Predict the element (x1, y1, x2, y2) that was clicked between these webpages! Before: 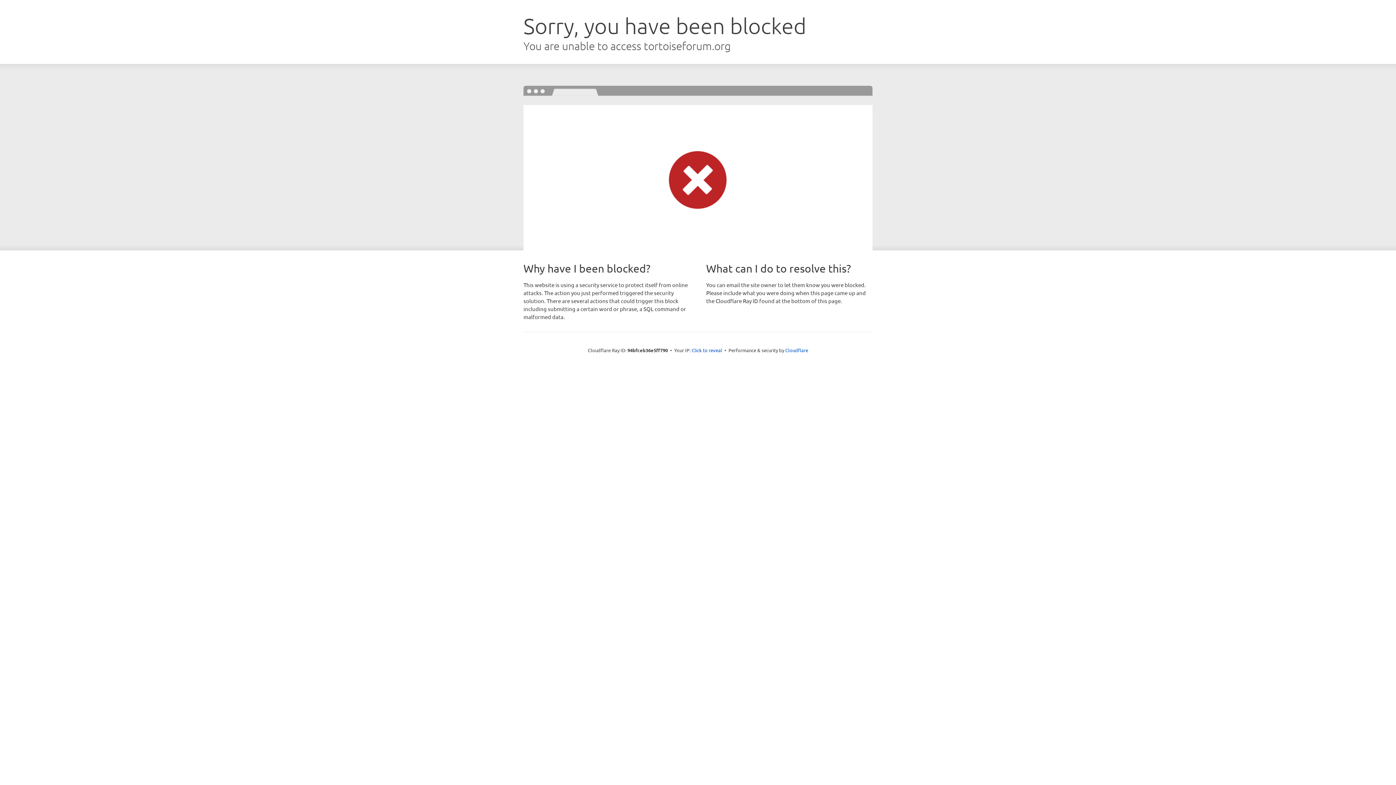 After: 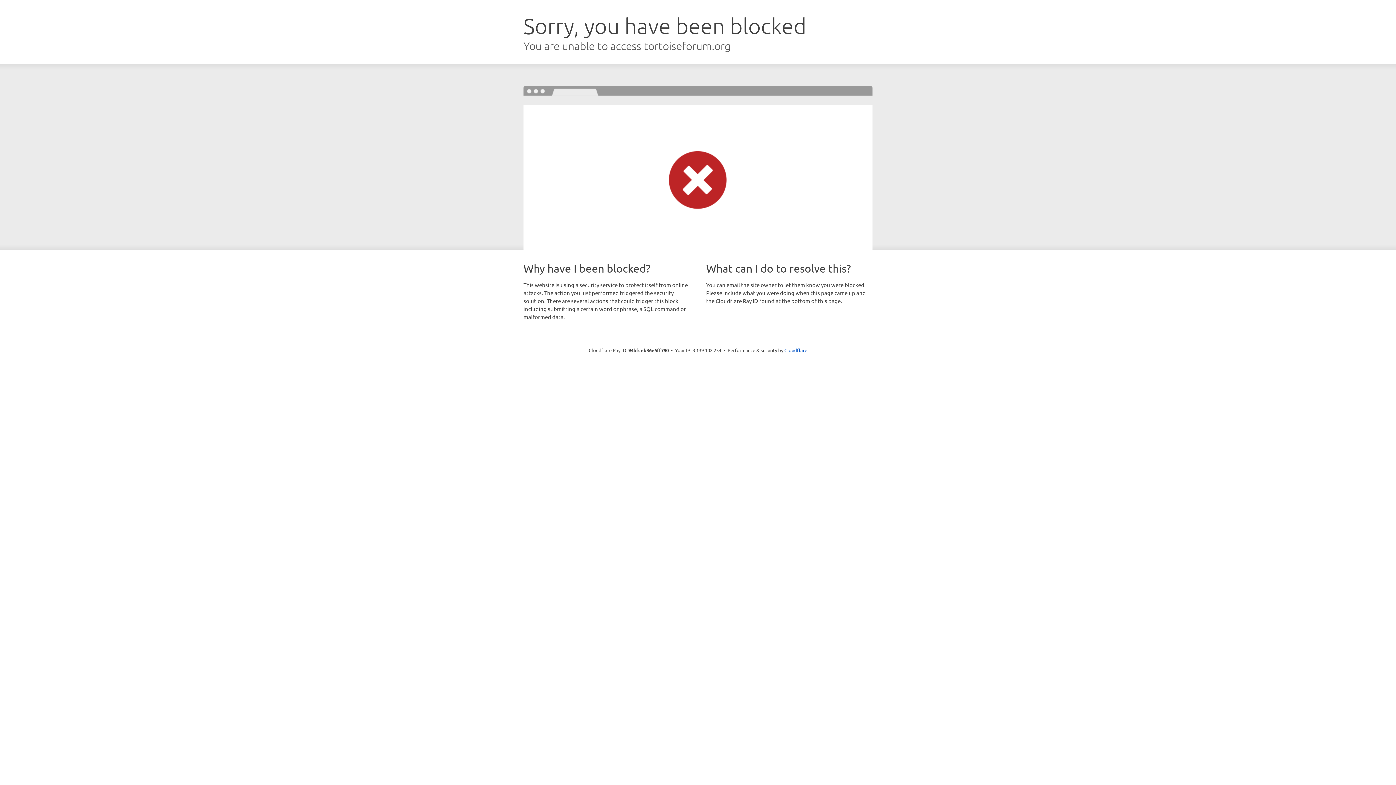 Action: bbox: (691, 346, 722, 353) label: Click to reveal